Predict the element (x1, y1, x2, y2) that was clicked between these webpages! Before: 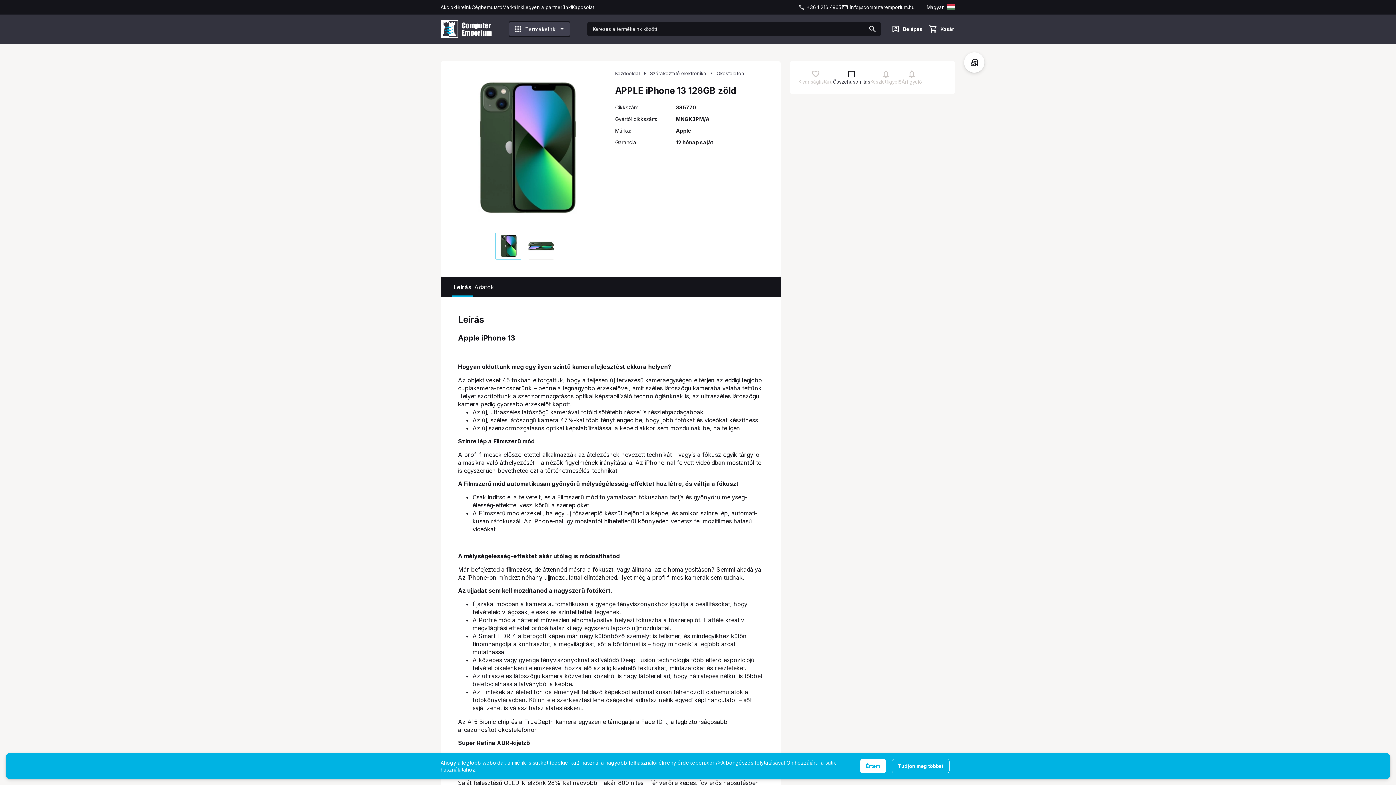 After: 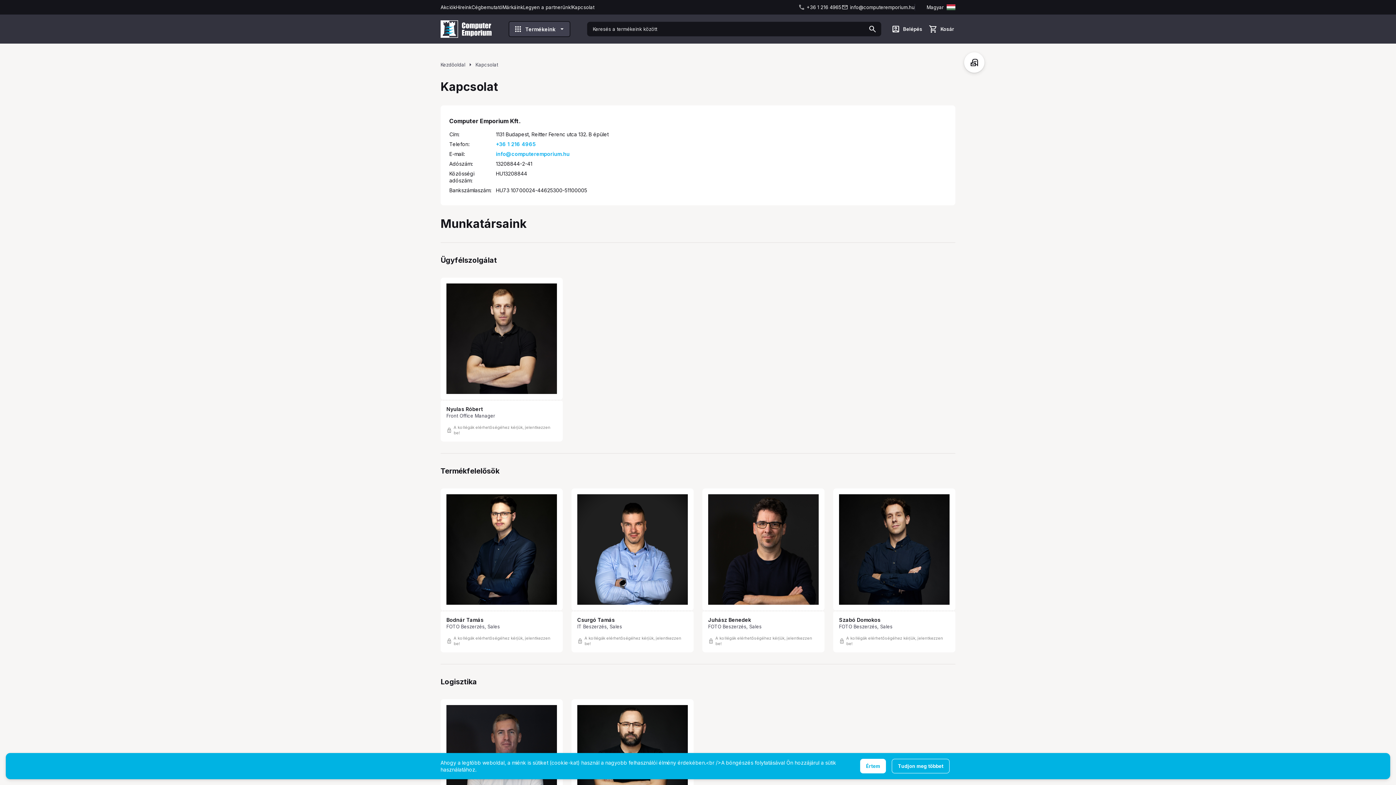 Action: label: Kapcsolat bbox: (572, 4, 594, 10)